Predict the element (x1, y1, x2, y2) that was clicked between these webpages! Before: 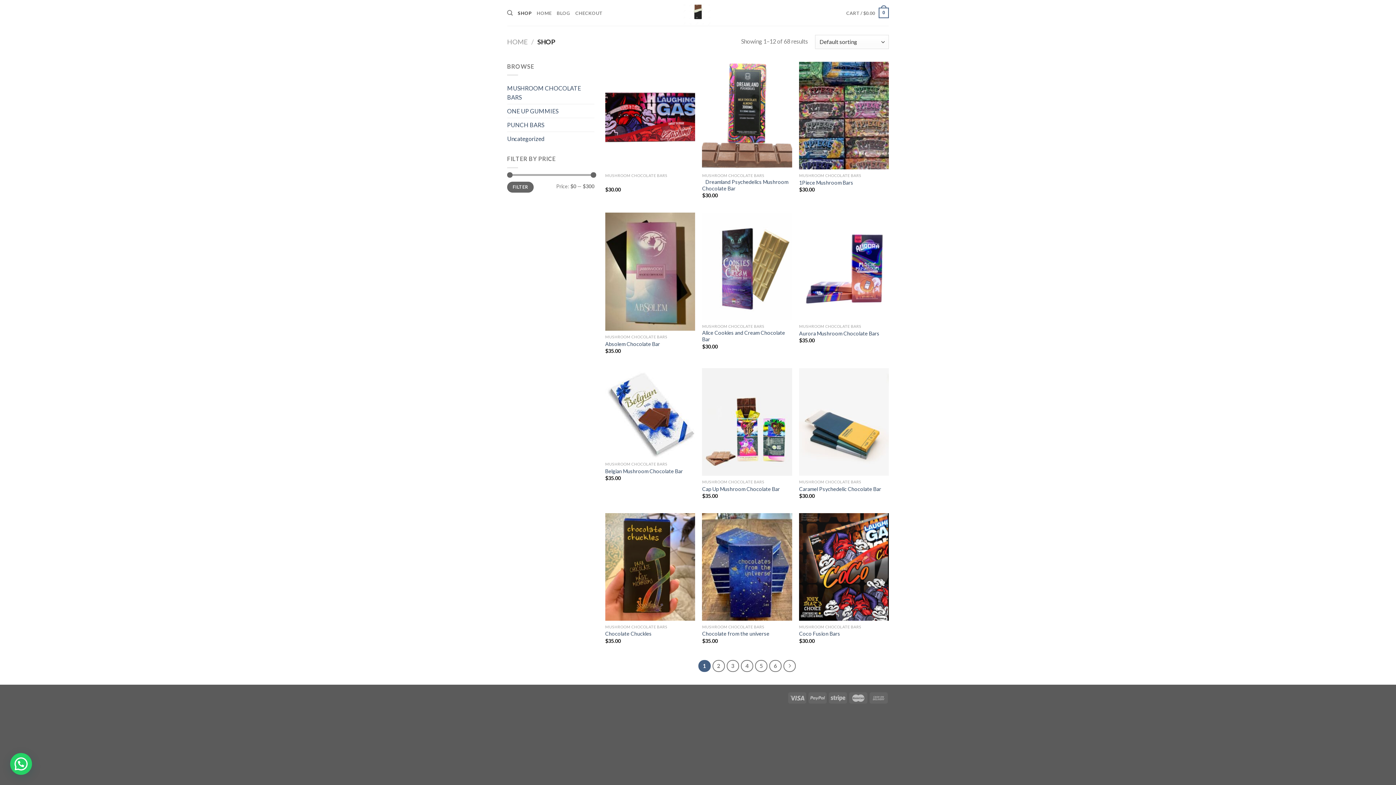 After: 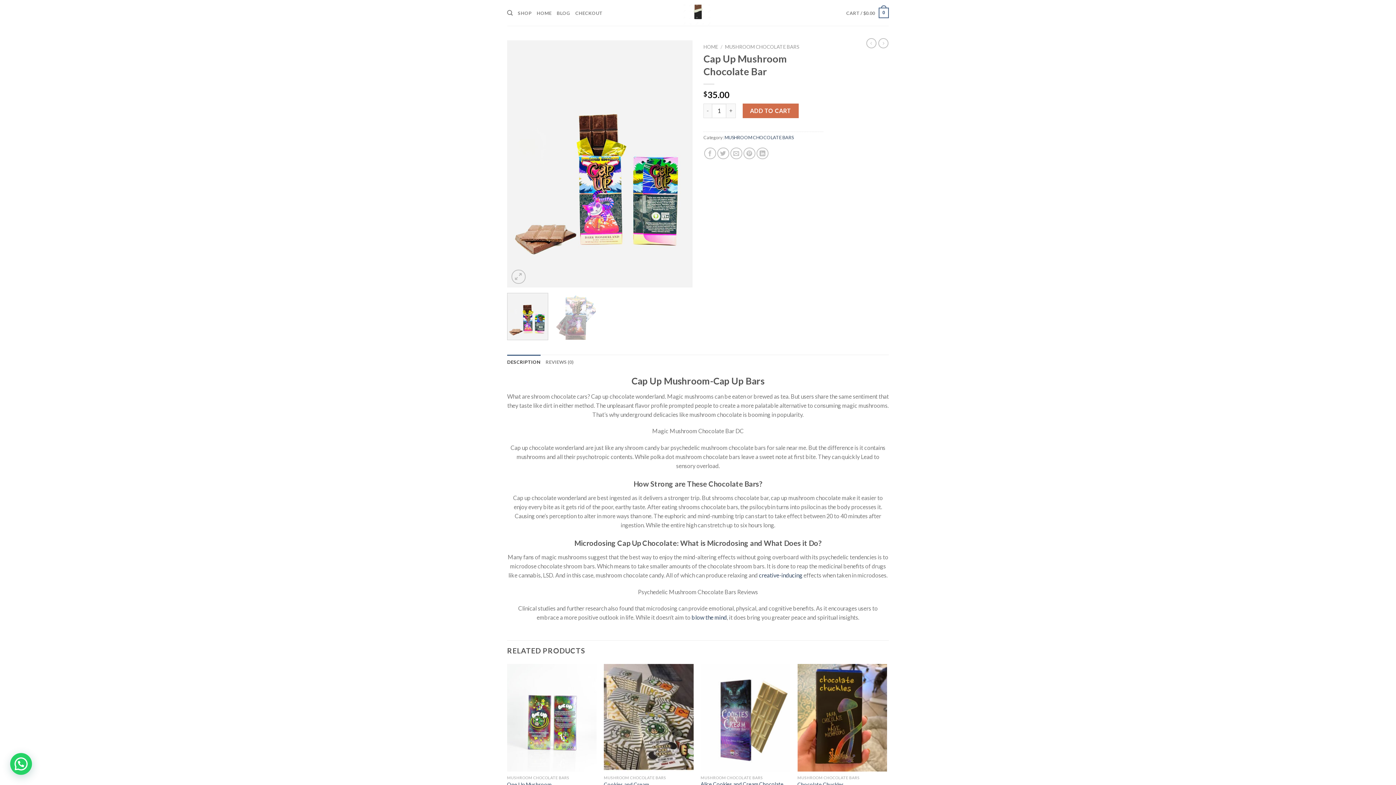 Action: bbox: (702, 368, 792, 476)